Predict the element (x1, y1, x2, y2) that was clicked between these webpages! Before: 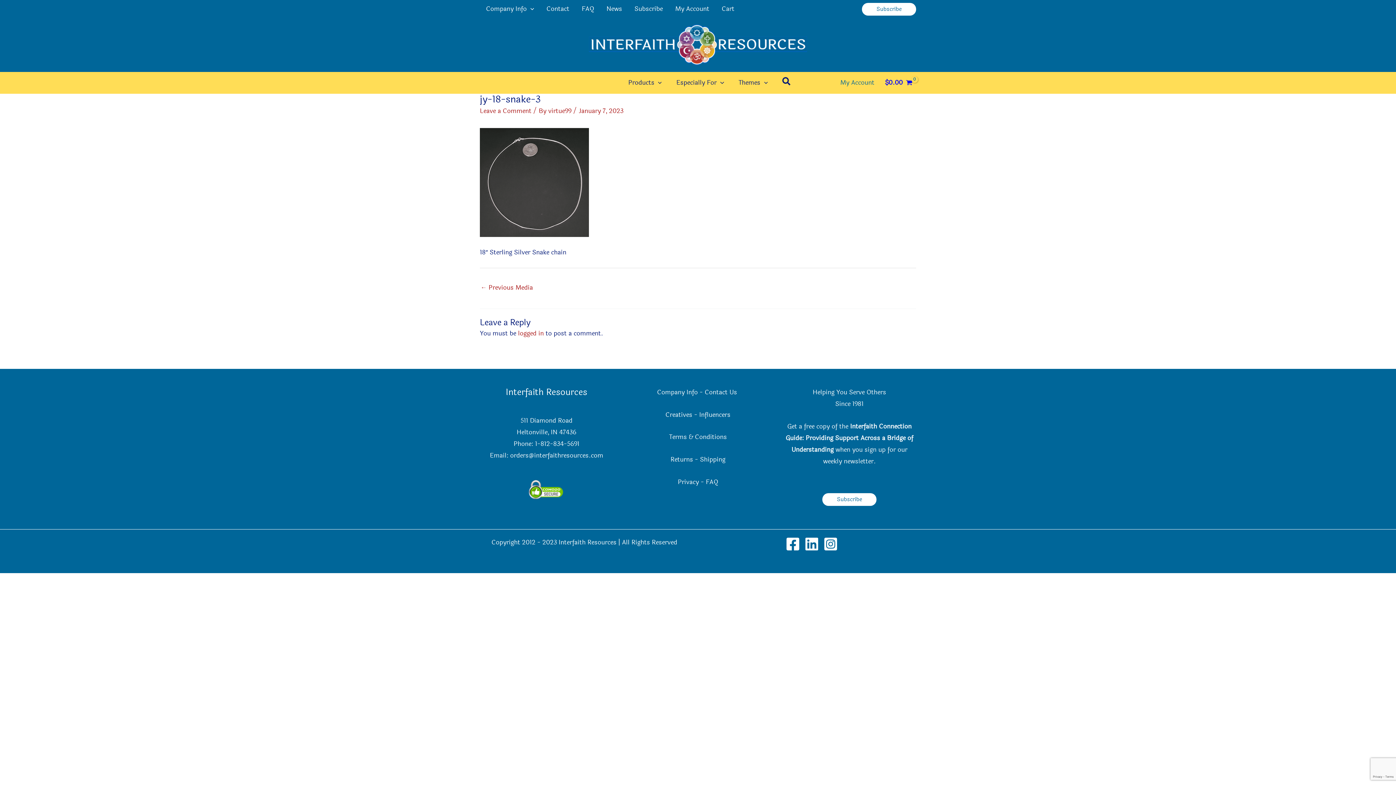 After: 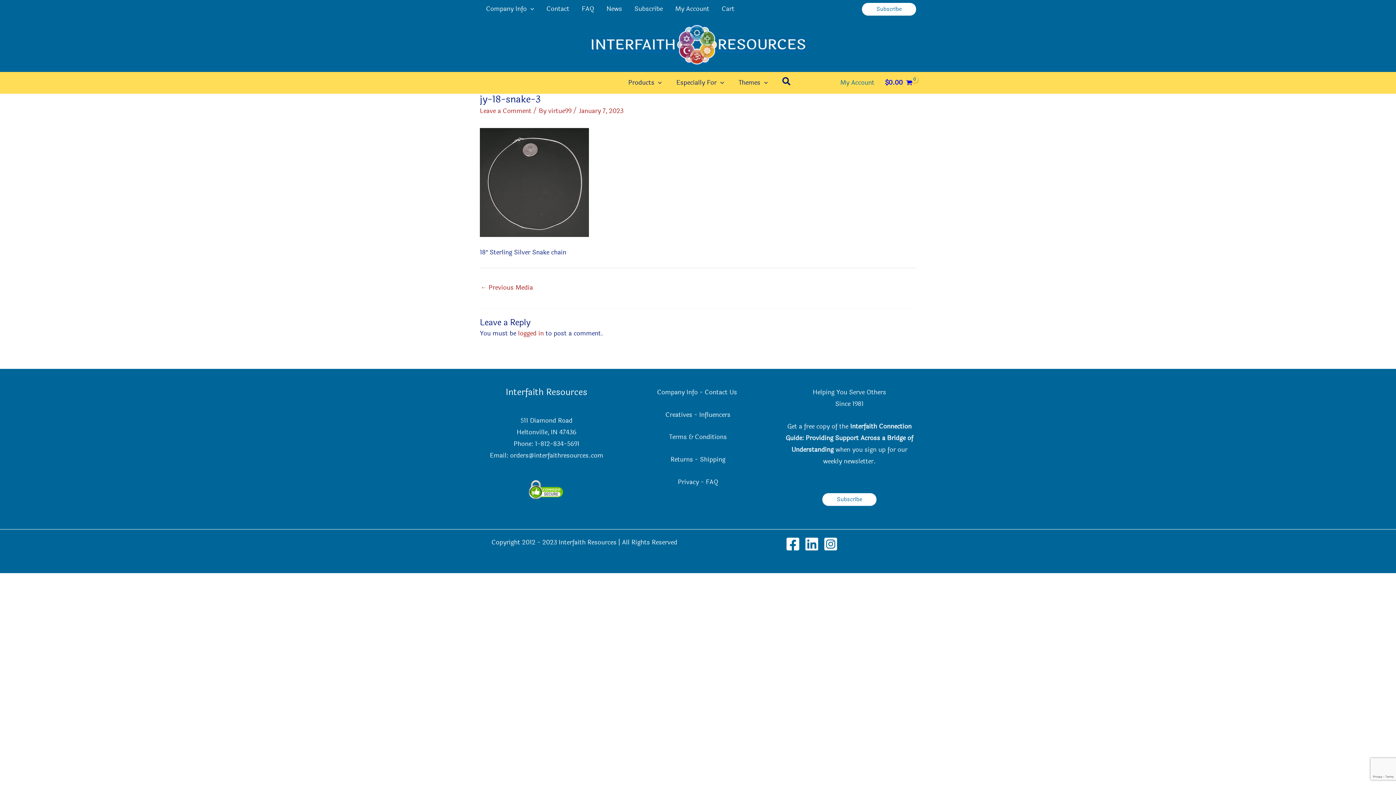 Action: label: Privacy bbox: (677, 477, 699, 487)